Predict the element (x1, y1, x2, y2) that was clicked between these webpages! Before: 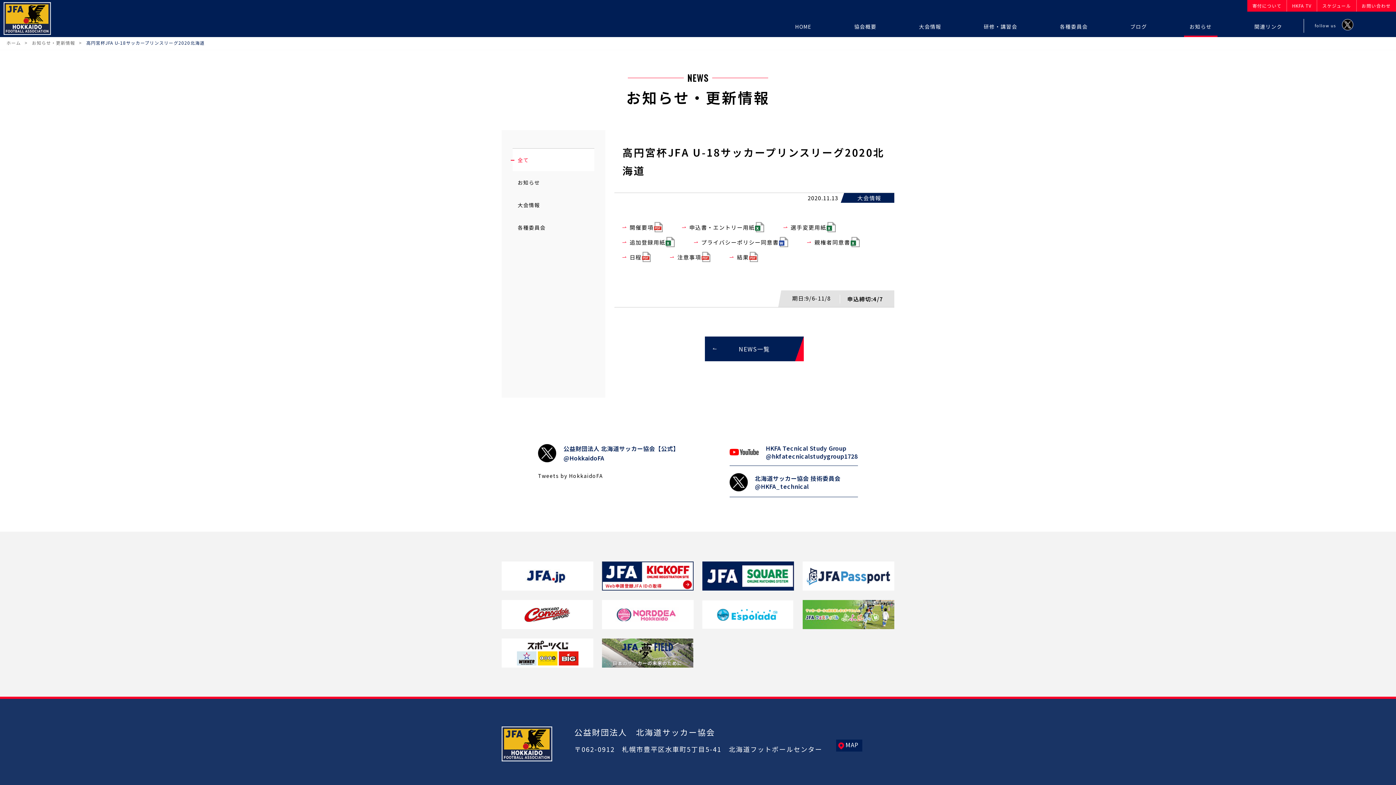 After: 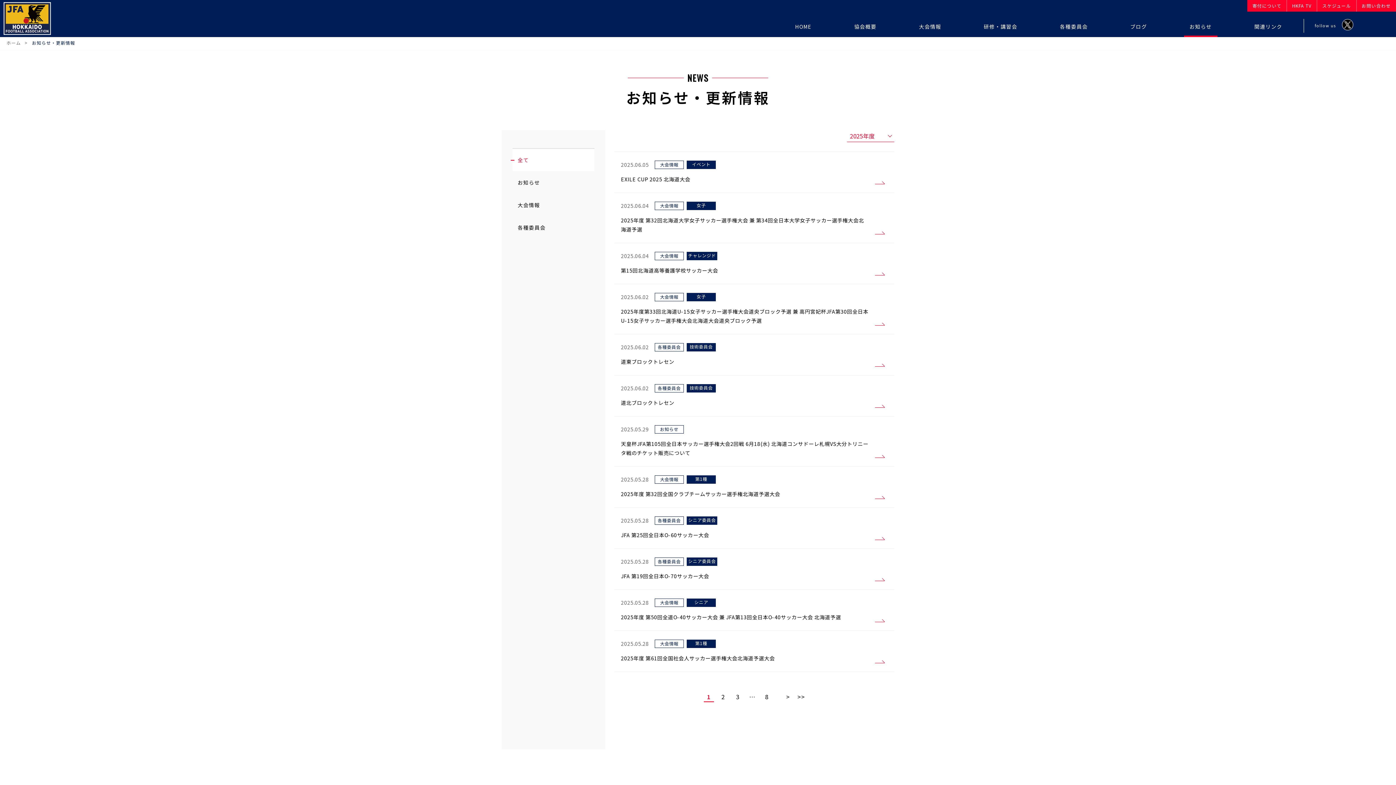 Action: bbox: (512, 148, 594, 171) label: 全て